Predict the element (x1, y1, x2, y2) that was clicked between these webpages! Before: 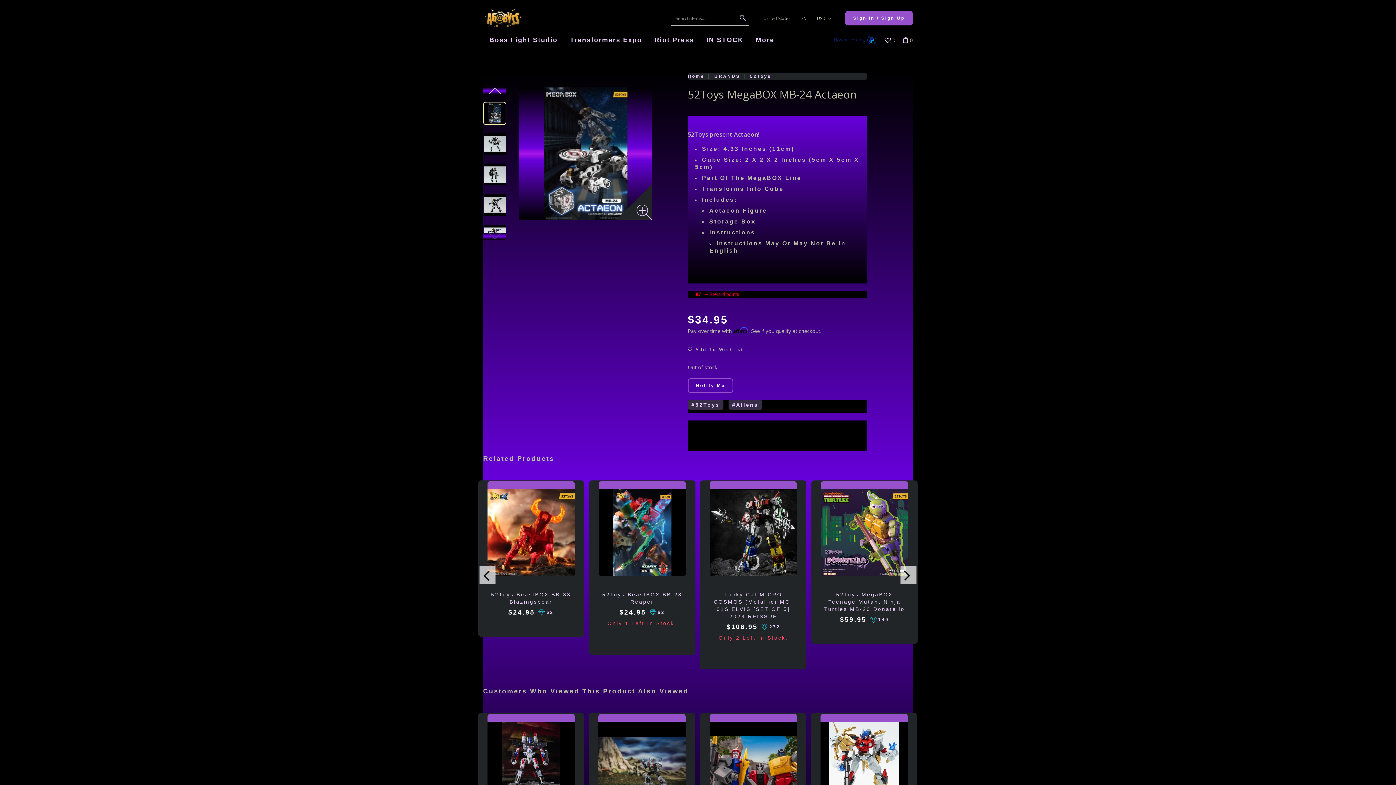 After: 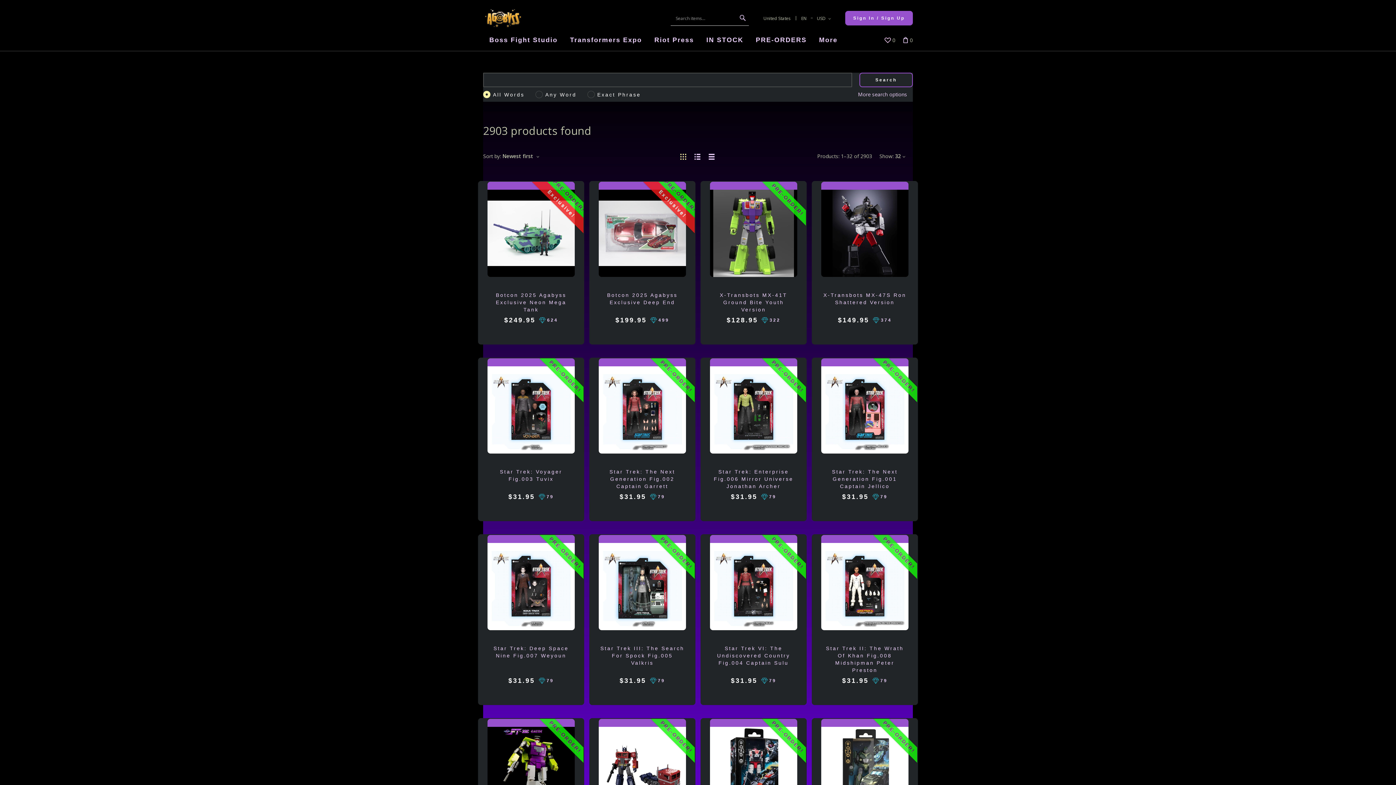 Action: bbox: (740, 10, 746, 25)